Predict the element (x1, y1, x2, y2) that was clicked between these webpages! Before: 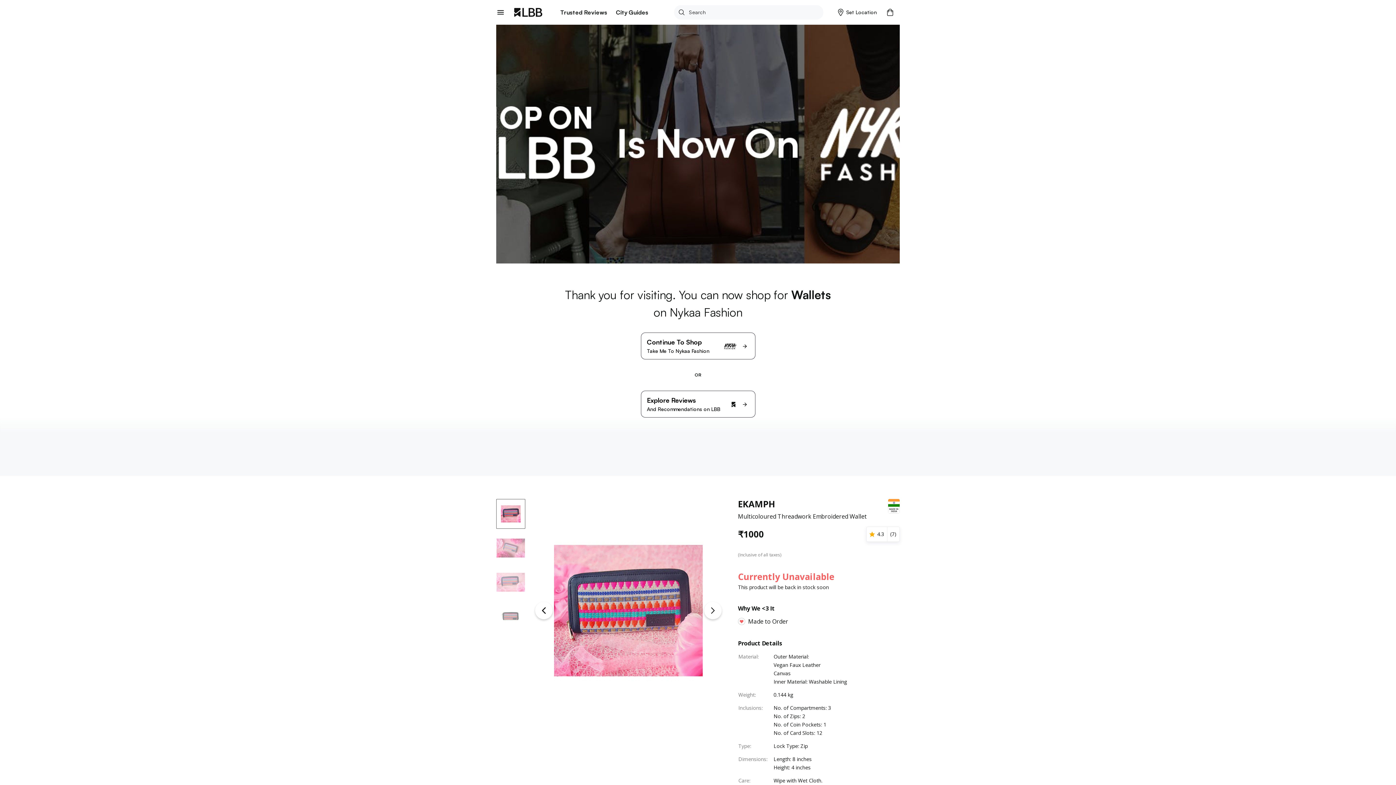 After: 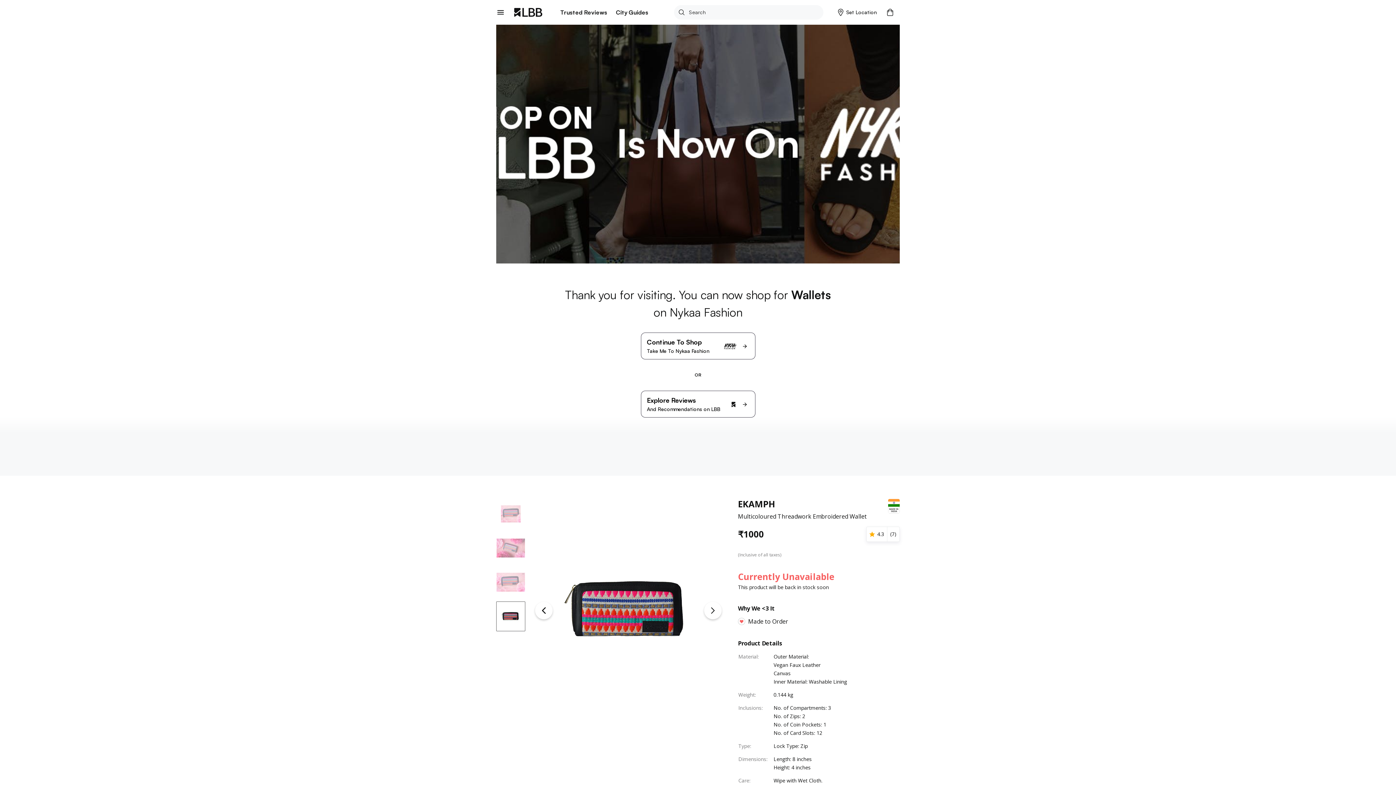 Action: bbox: (529, 584, 558, 637) label: Previous Slide